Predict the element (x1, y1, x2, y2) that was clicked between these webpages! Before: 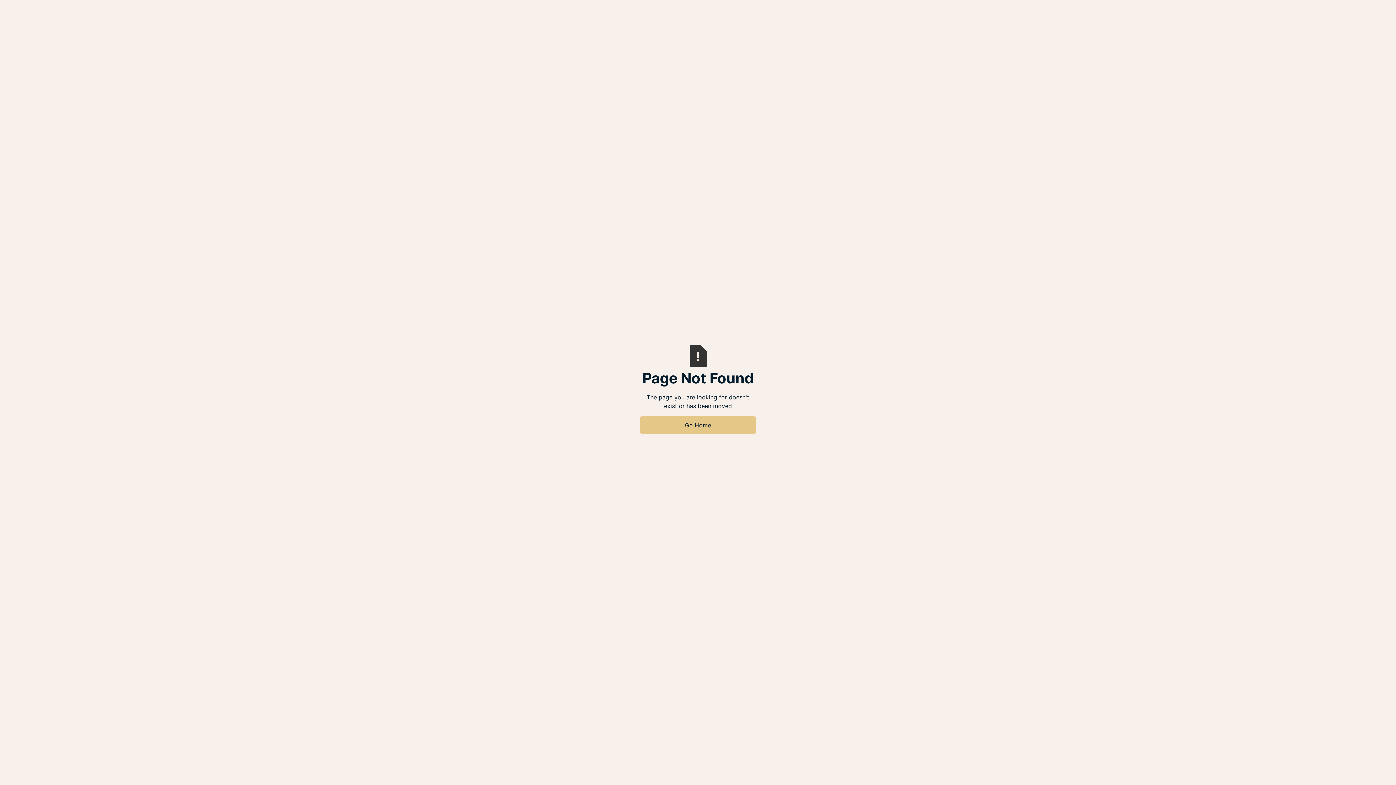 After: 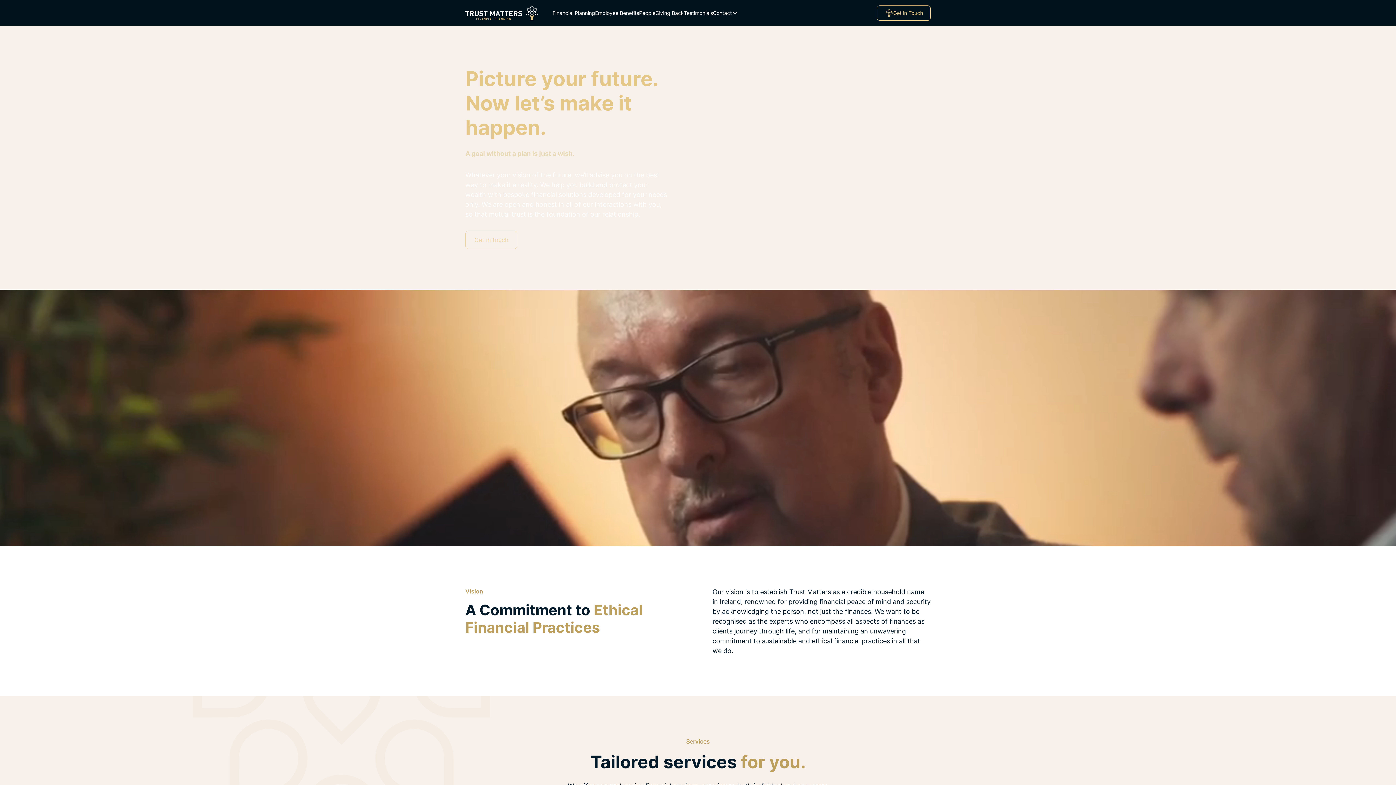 Action: bbox: (640, 416, 756, 434) label: Go Home